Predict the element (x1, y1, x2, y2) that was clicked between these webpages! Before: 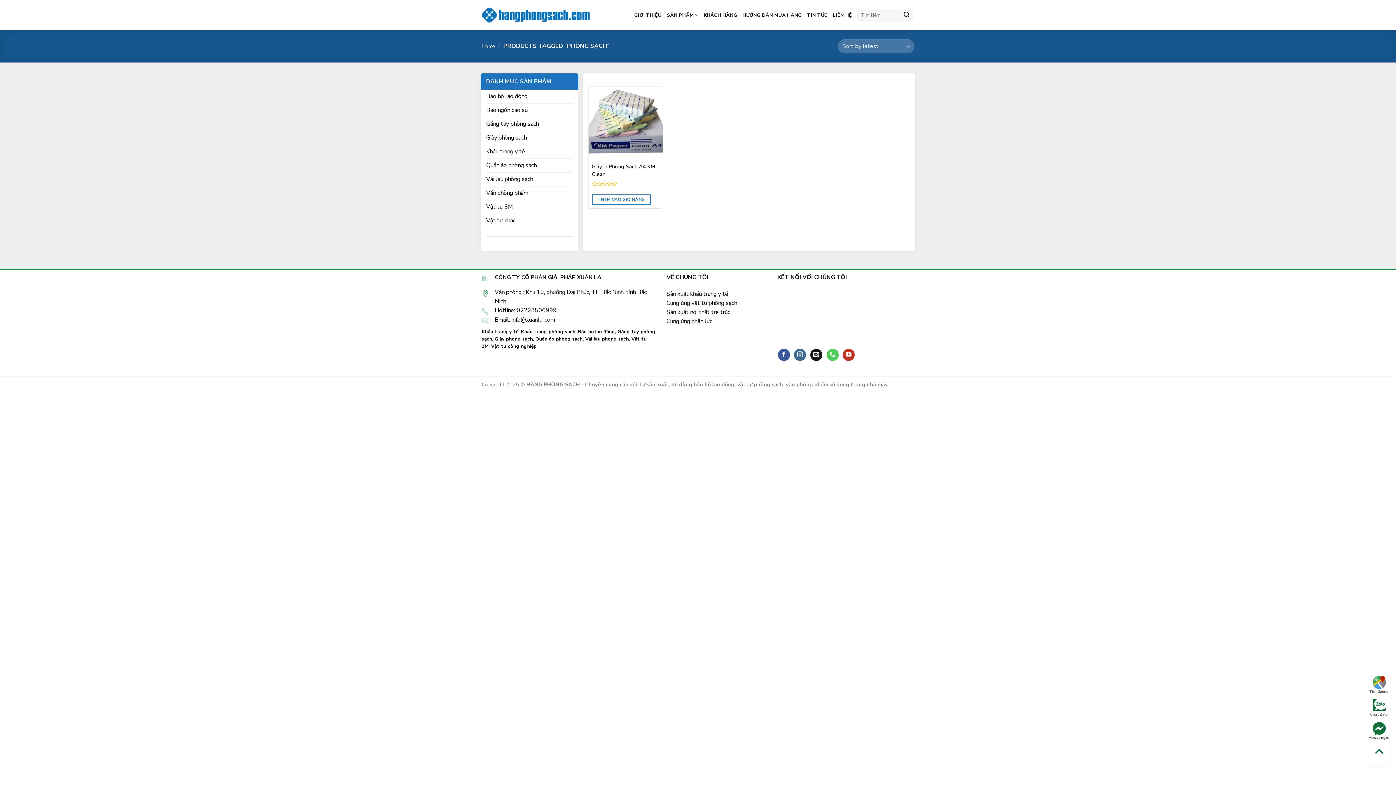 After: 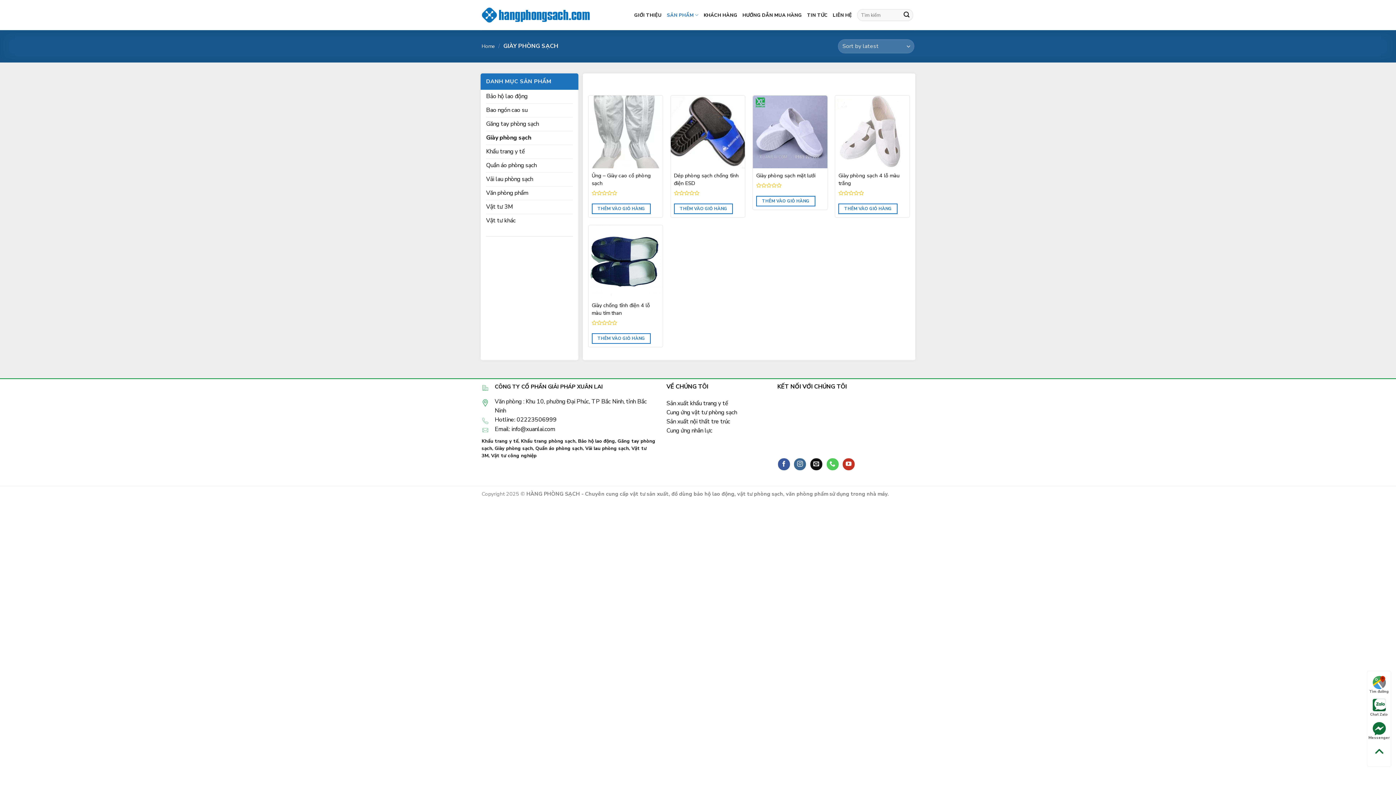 Action: label: Giày phòng sạch bbox: (494, 335, 533, 342)